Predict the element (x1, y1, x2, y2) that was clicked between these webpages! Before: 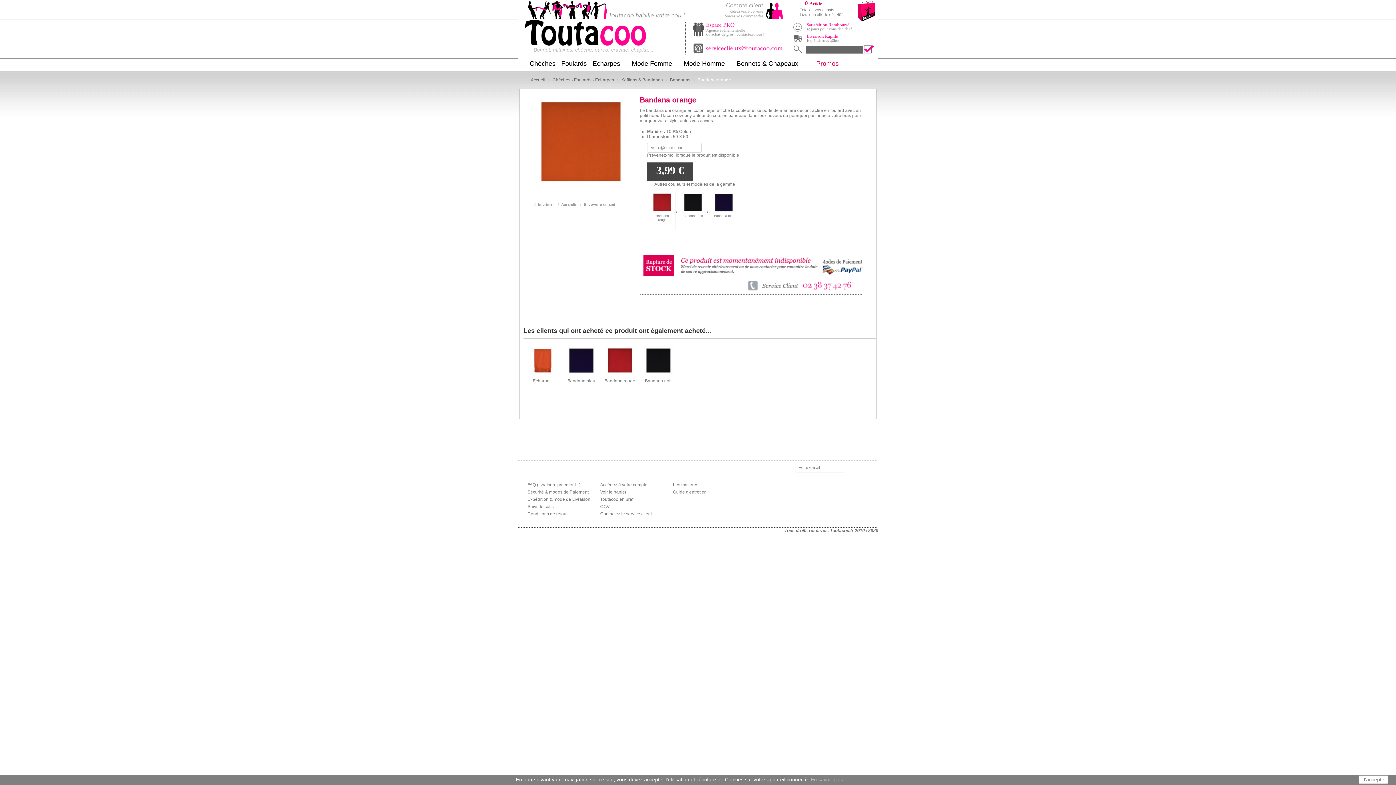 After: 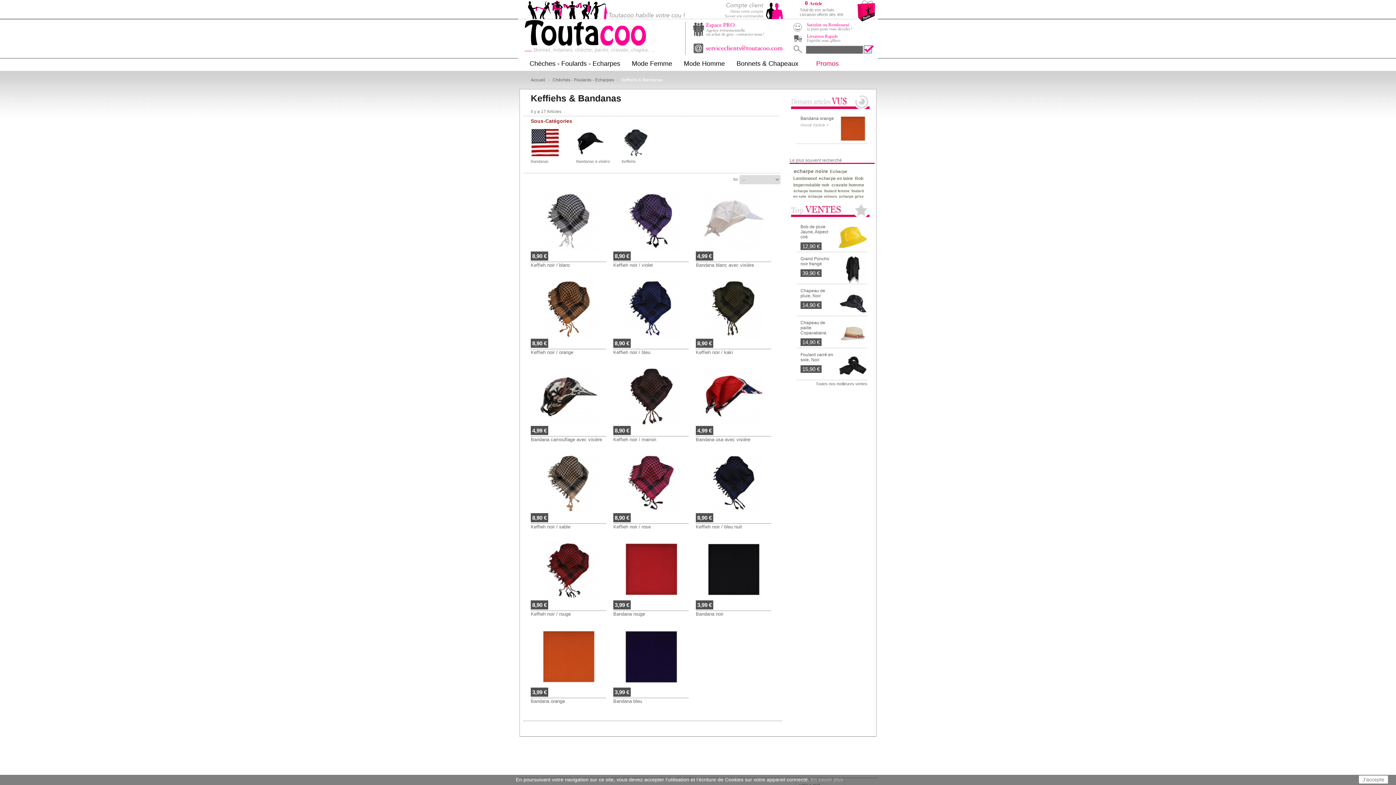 Action: label: Keffiehs & Bandanas bbox: (621, 74, 662, 85)